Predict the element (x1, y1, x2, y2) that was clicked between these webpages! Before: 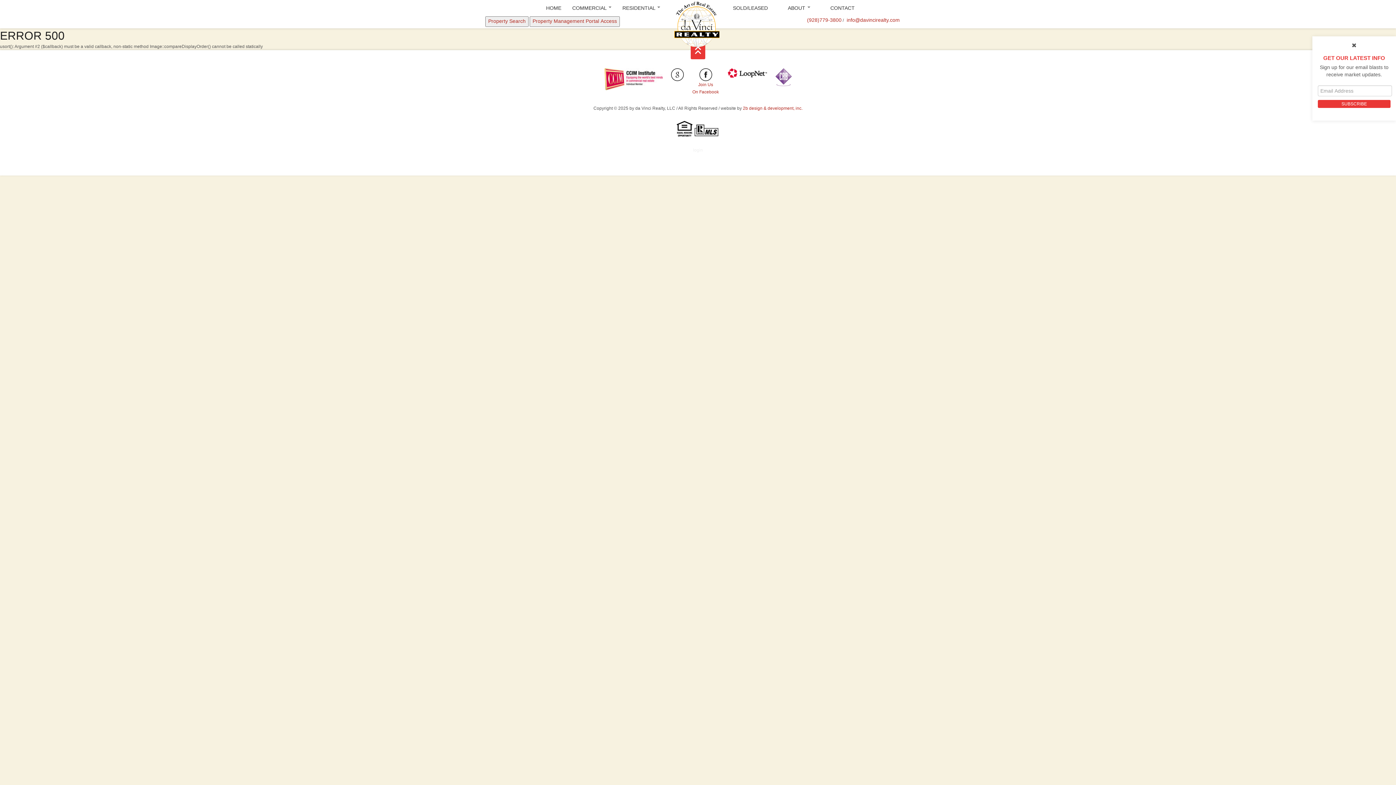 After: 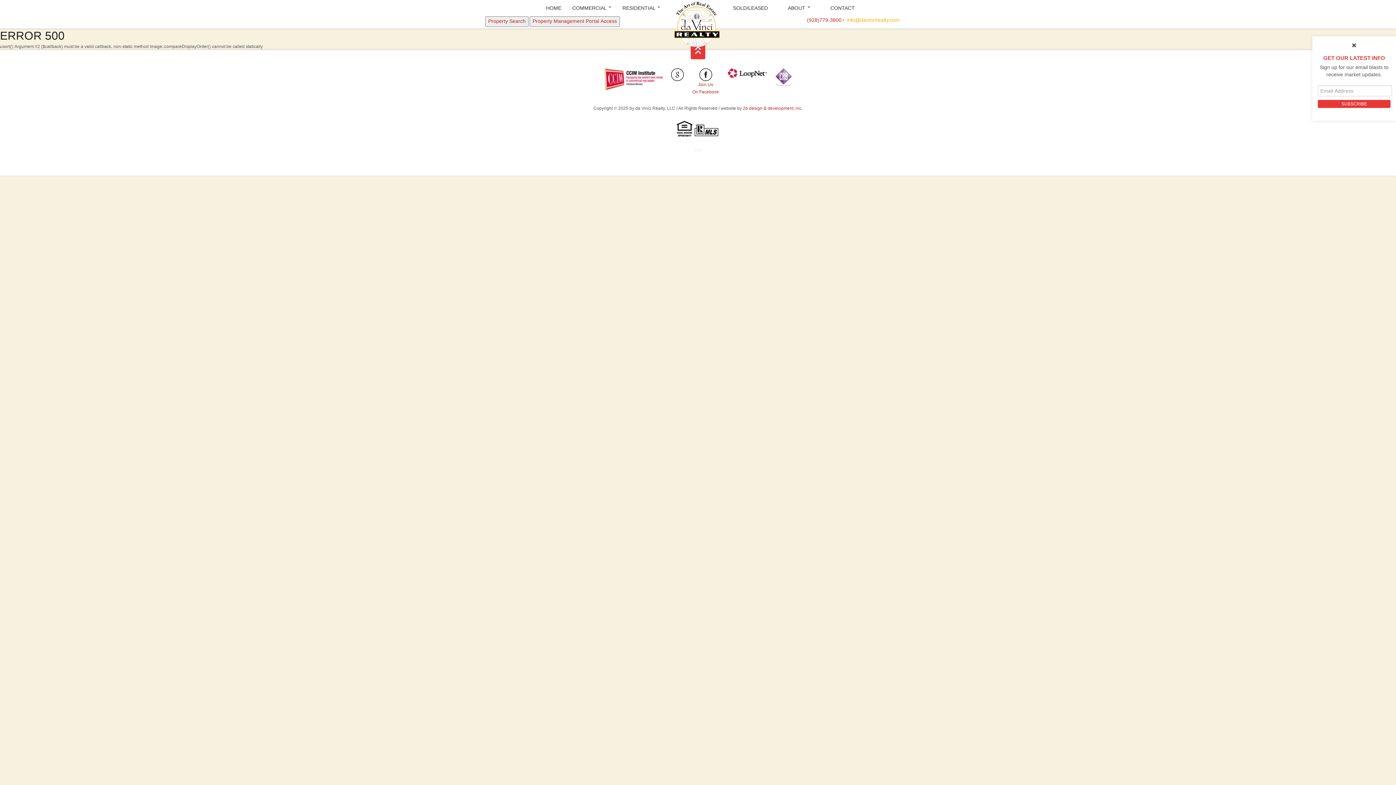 Action: bbox: (846, 17, 900, 28) label: info@davincirealty.com